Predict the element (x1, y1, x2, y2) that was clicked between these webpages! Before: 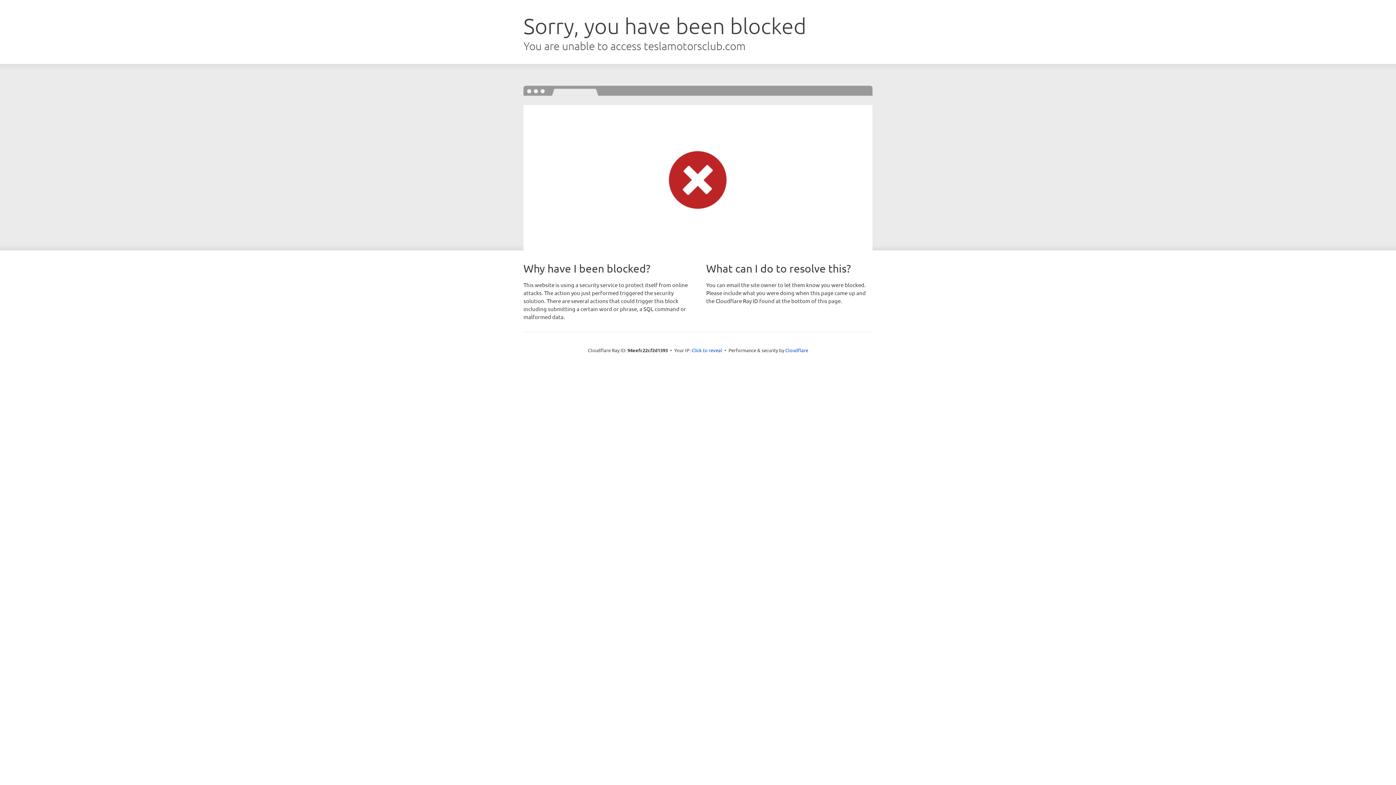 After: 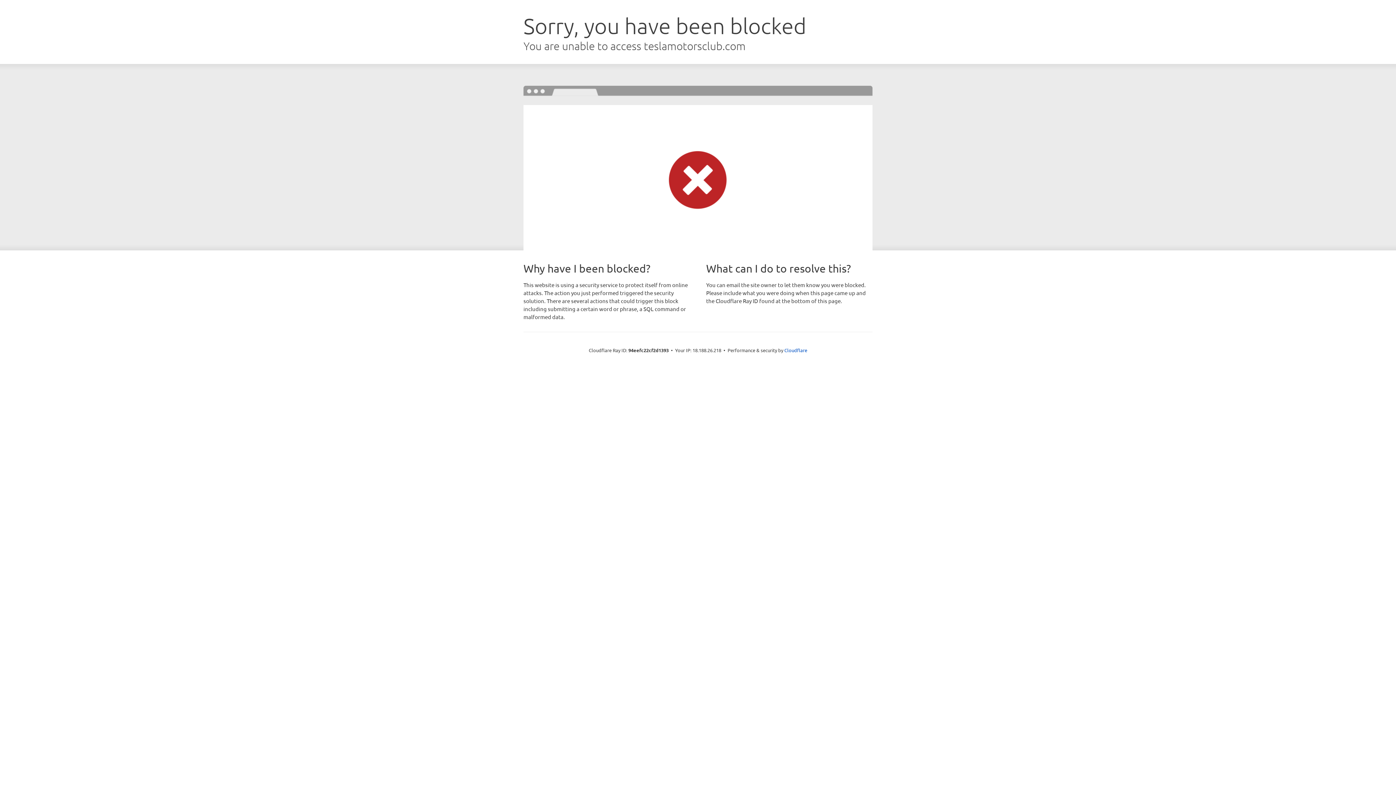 Action: label: Click to reveal bbox: (691, 346, 722, 353)